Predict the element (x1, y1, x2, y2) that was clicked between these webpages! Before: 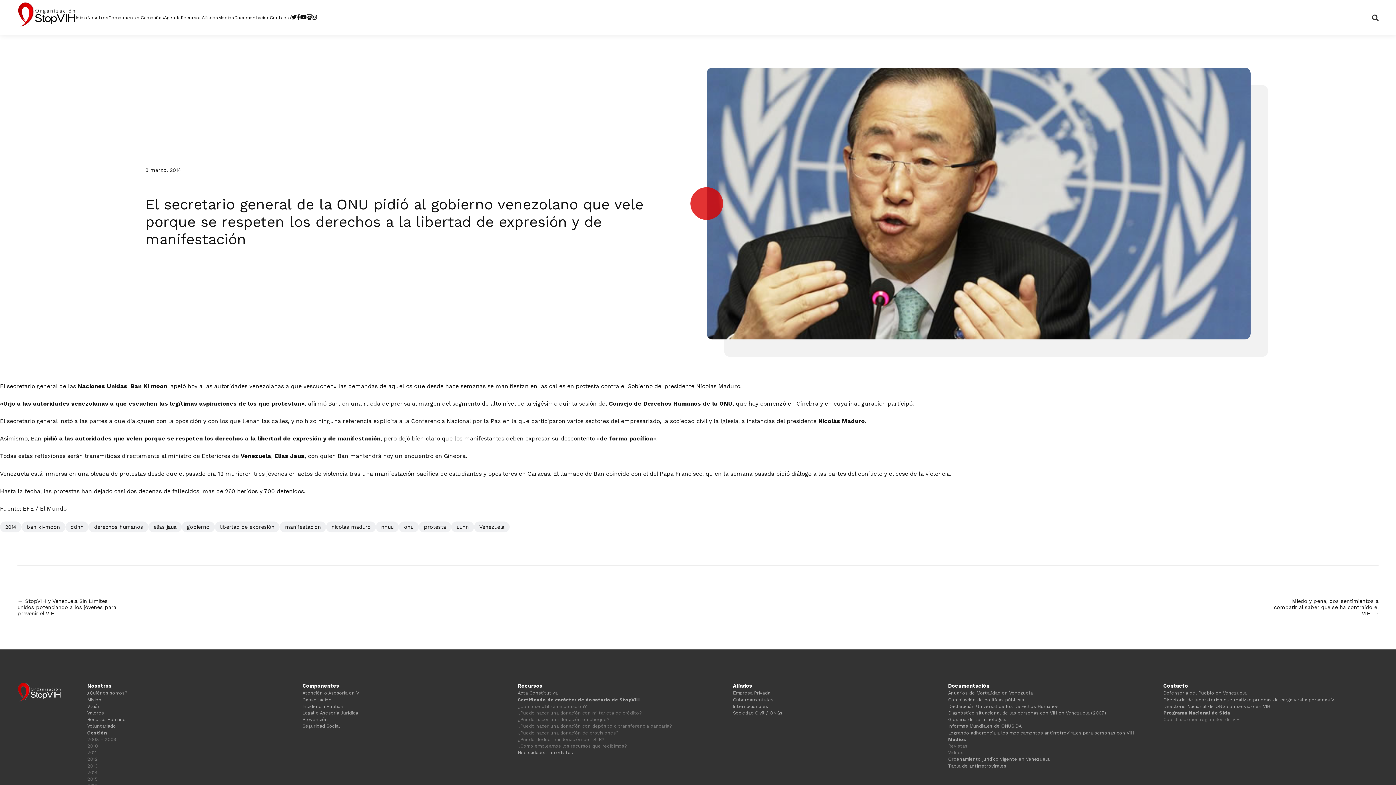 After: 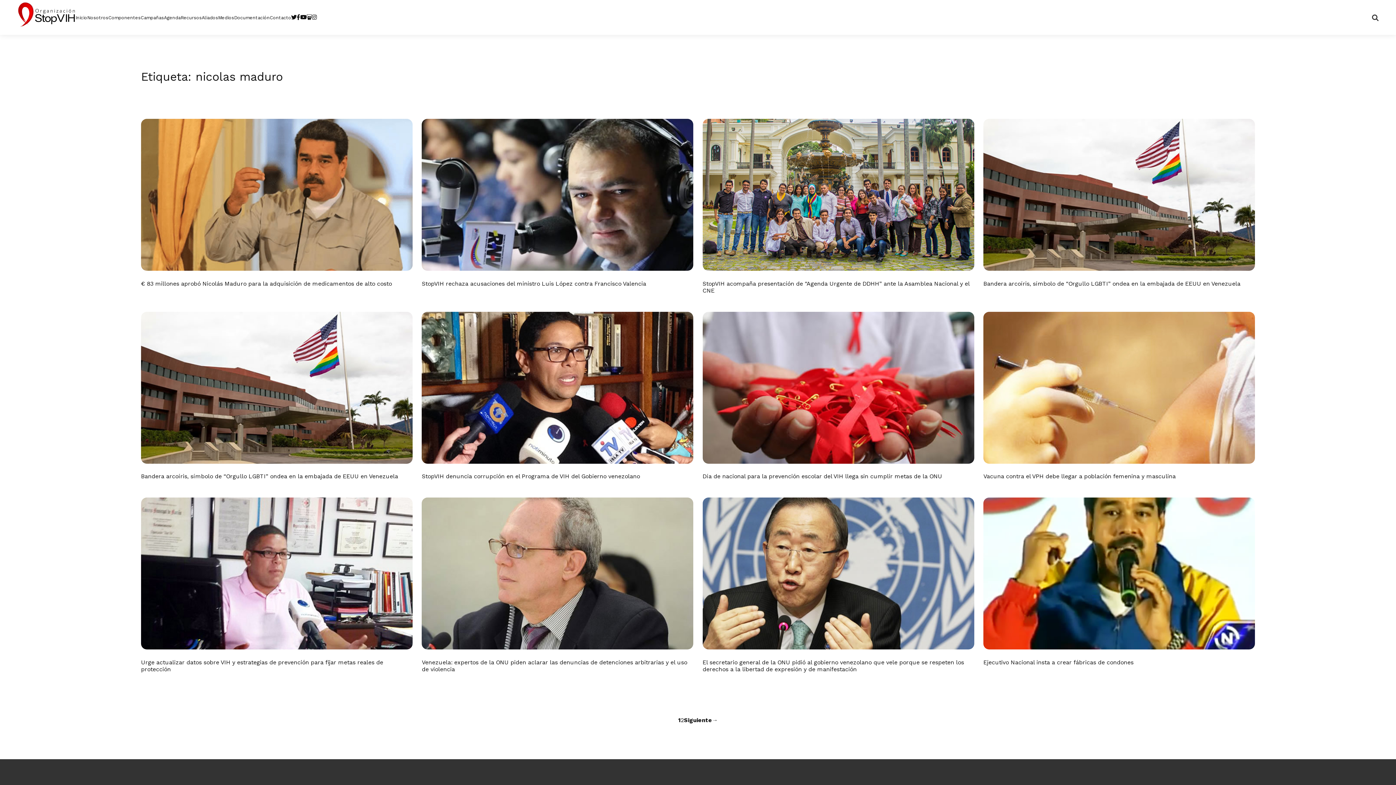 Action: label: nicolas maduro bbox: (326, 521, 376, 532)